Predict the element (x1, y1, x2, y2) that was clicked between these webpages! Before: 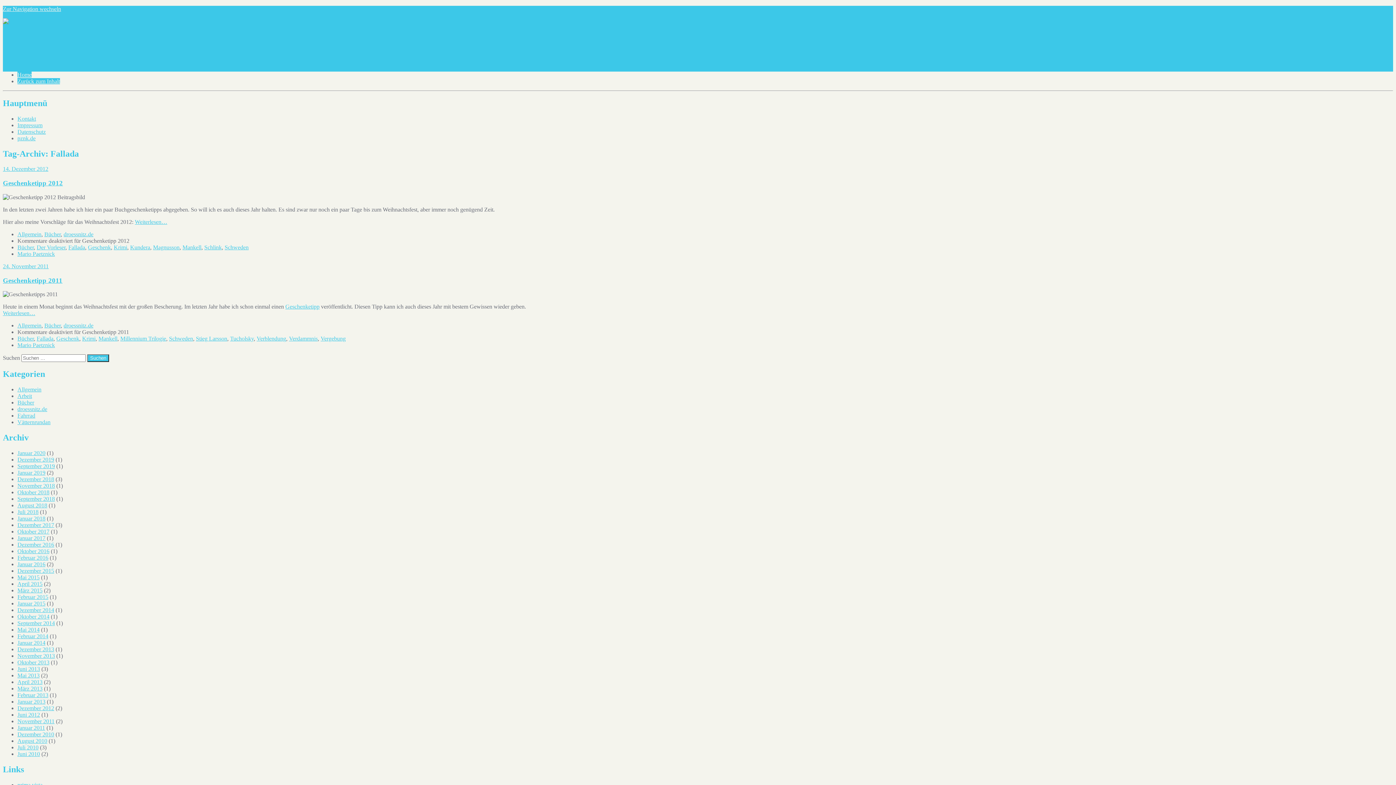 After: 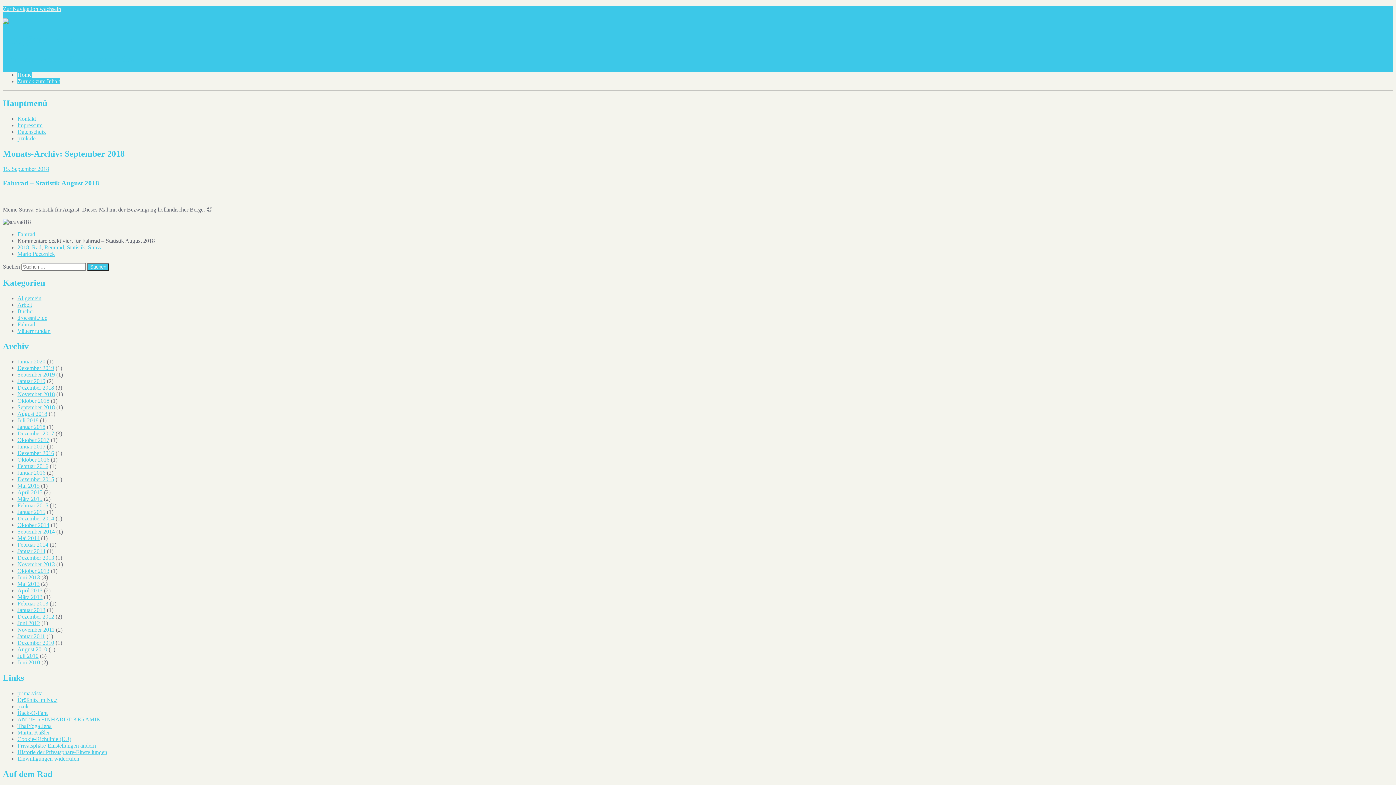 Action: label: September 2018 bbox: (17, 495, 54, 502)